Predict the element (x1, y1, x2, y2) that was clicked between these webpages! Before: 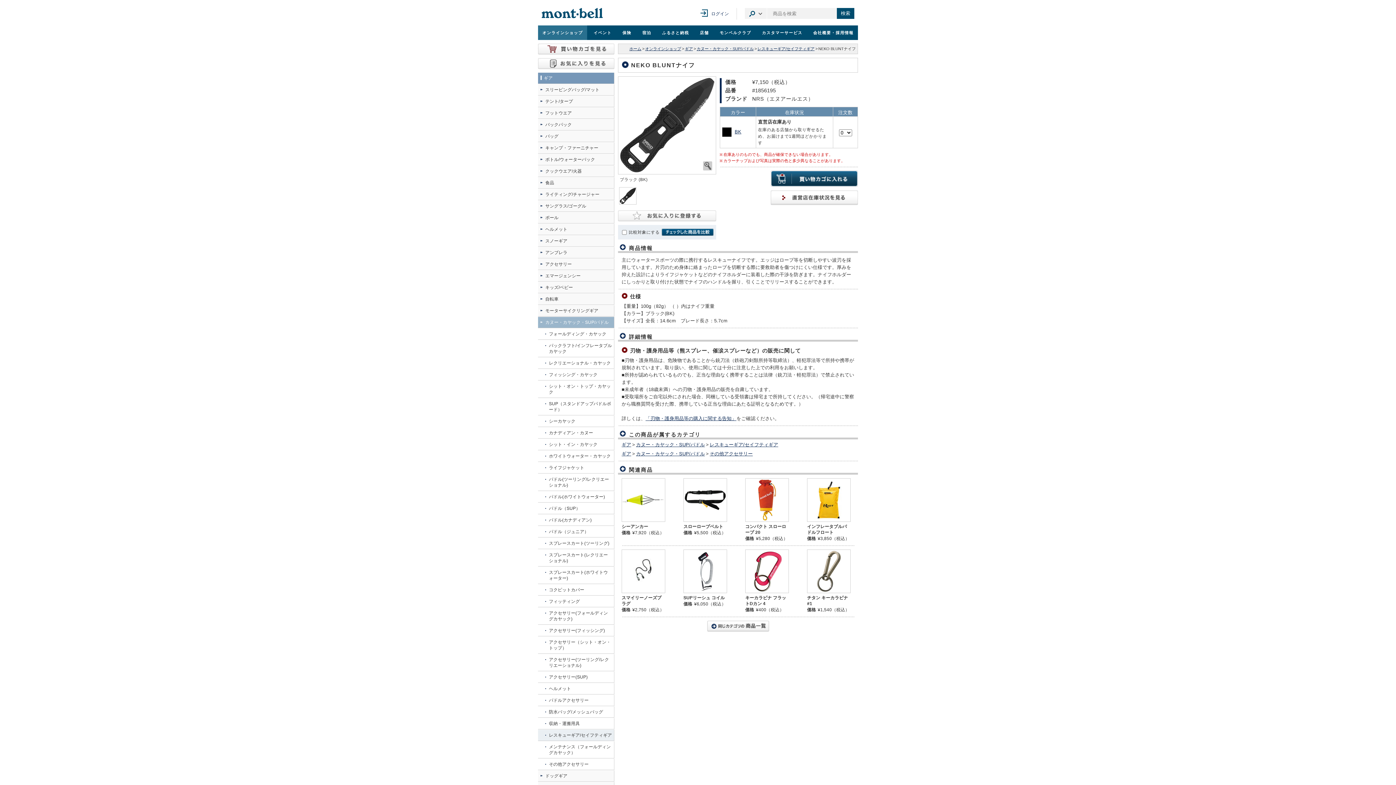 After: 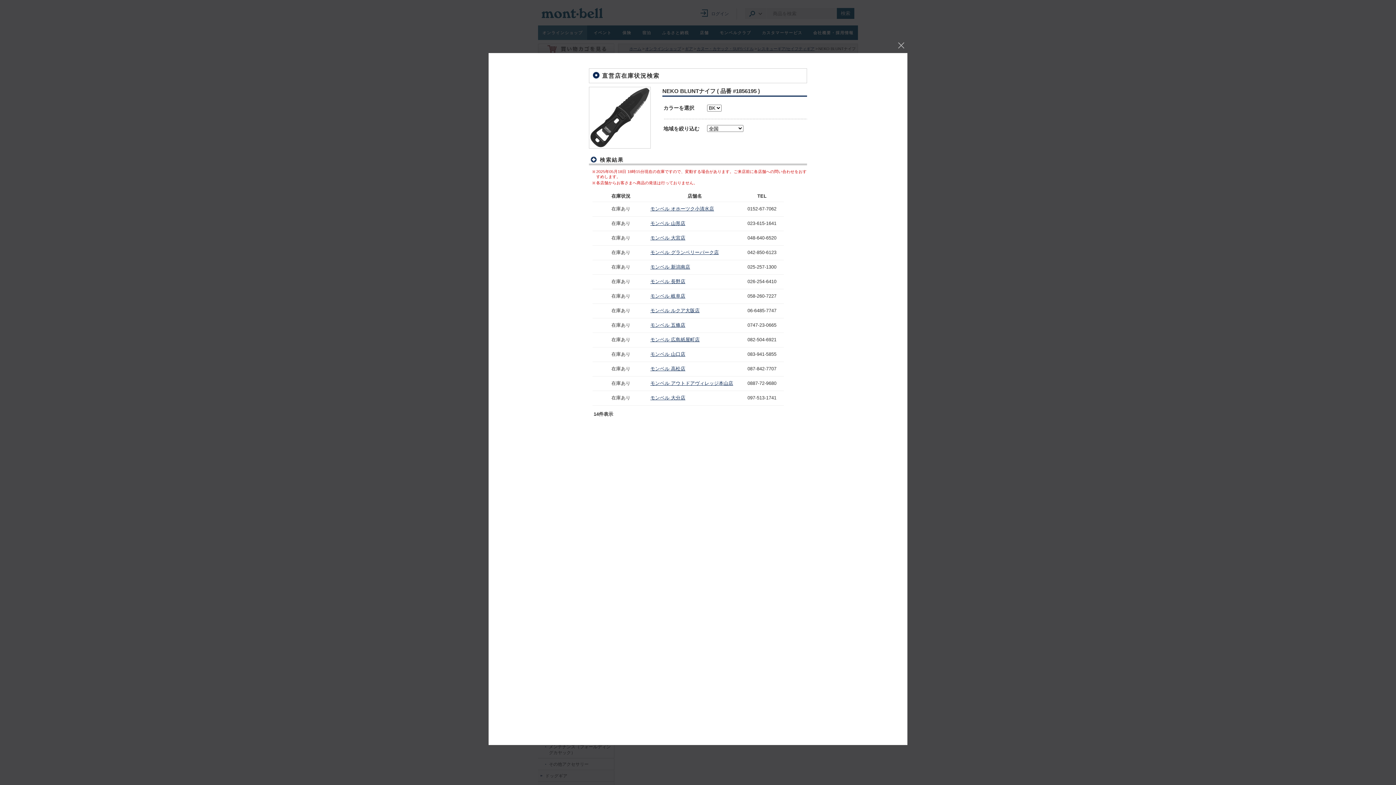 Action: bbox: (770, 190, 858, 205)